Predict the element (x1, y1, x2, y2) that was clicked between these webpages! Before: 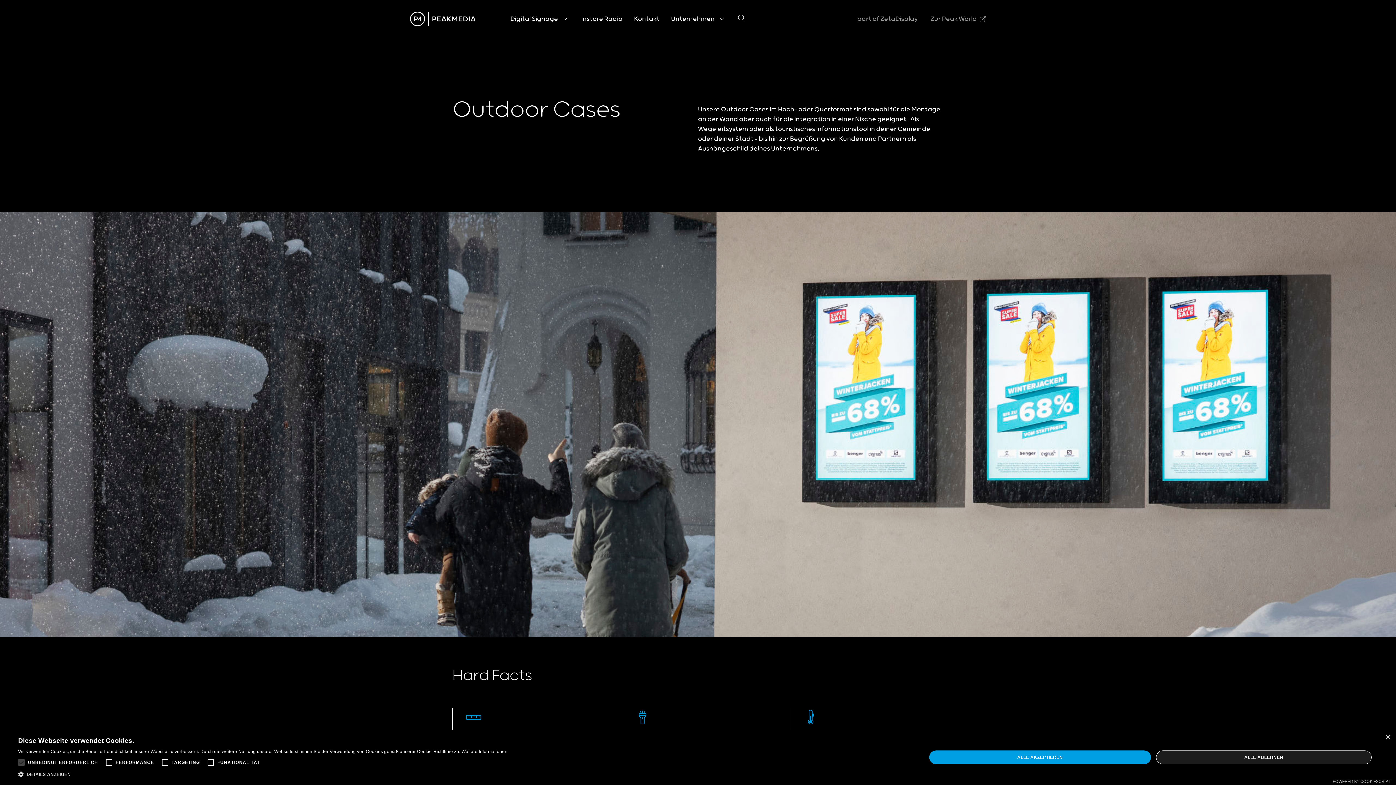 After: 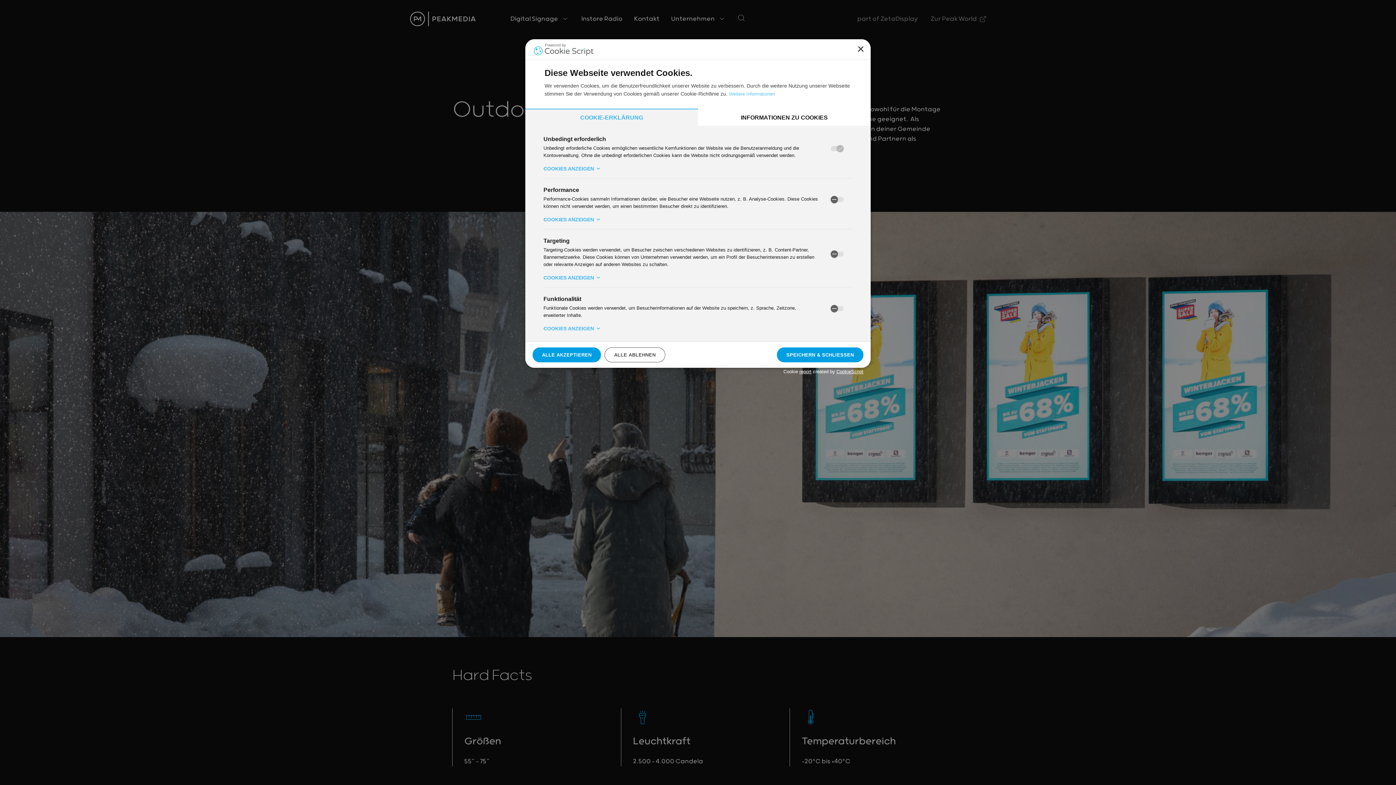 Action: bbox: (18, 770, 507, 780) label:  DETAILS ANZEIGEN